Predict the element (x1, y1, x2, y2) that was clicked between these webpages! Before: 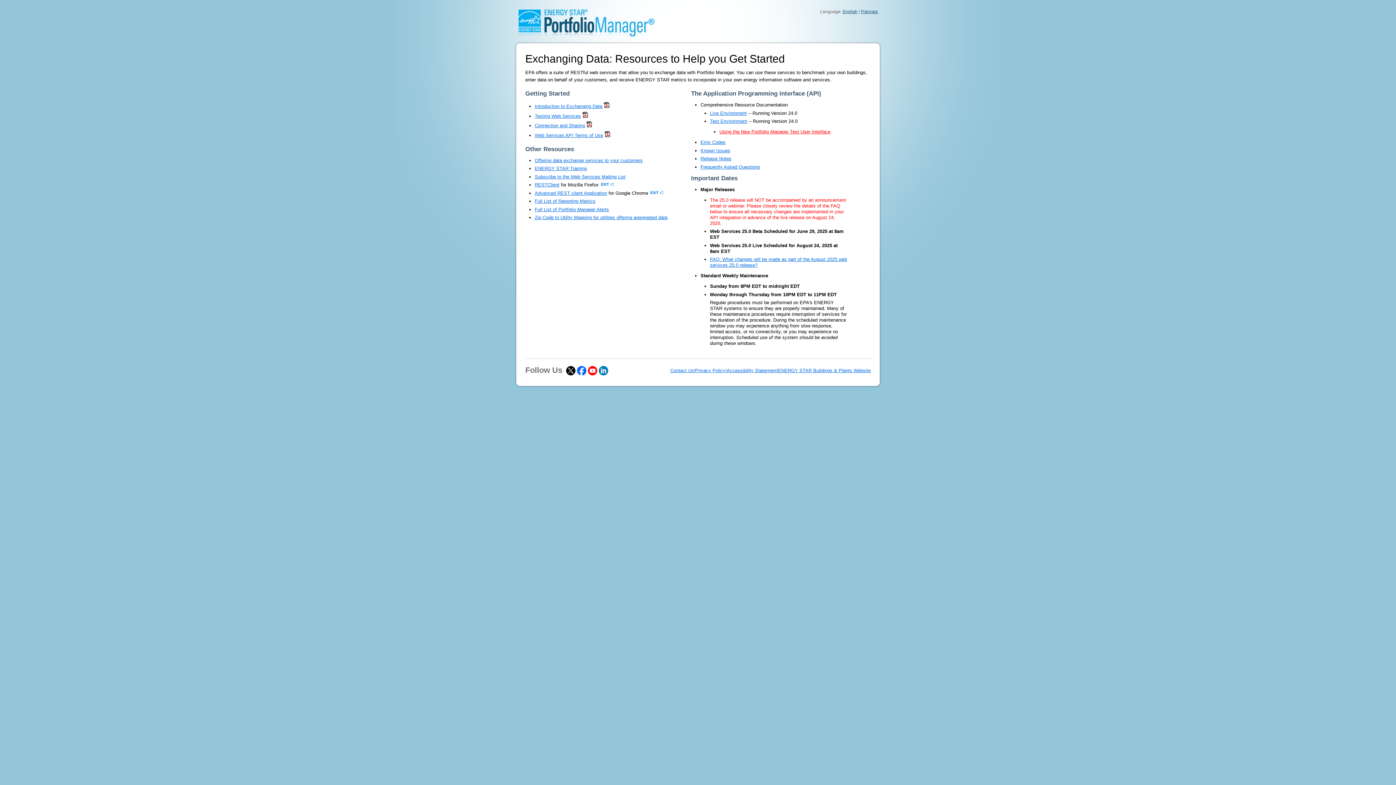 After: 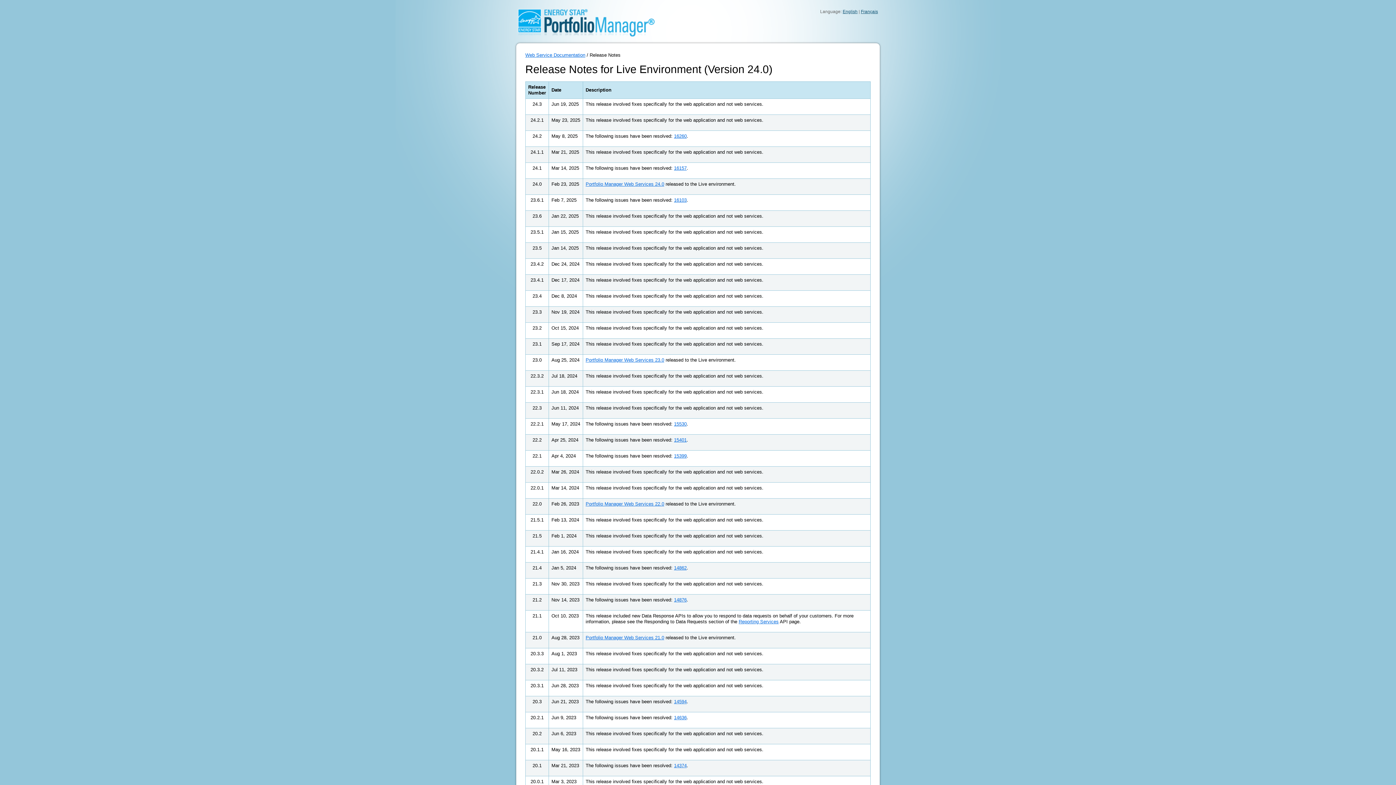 Action: label: Release Notes bbox: (700, 156, 731, 161)